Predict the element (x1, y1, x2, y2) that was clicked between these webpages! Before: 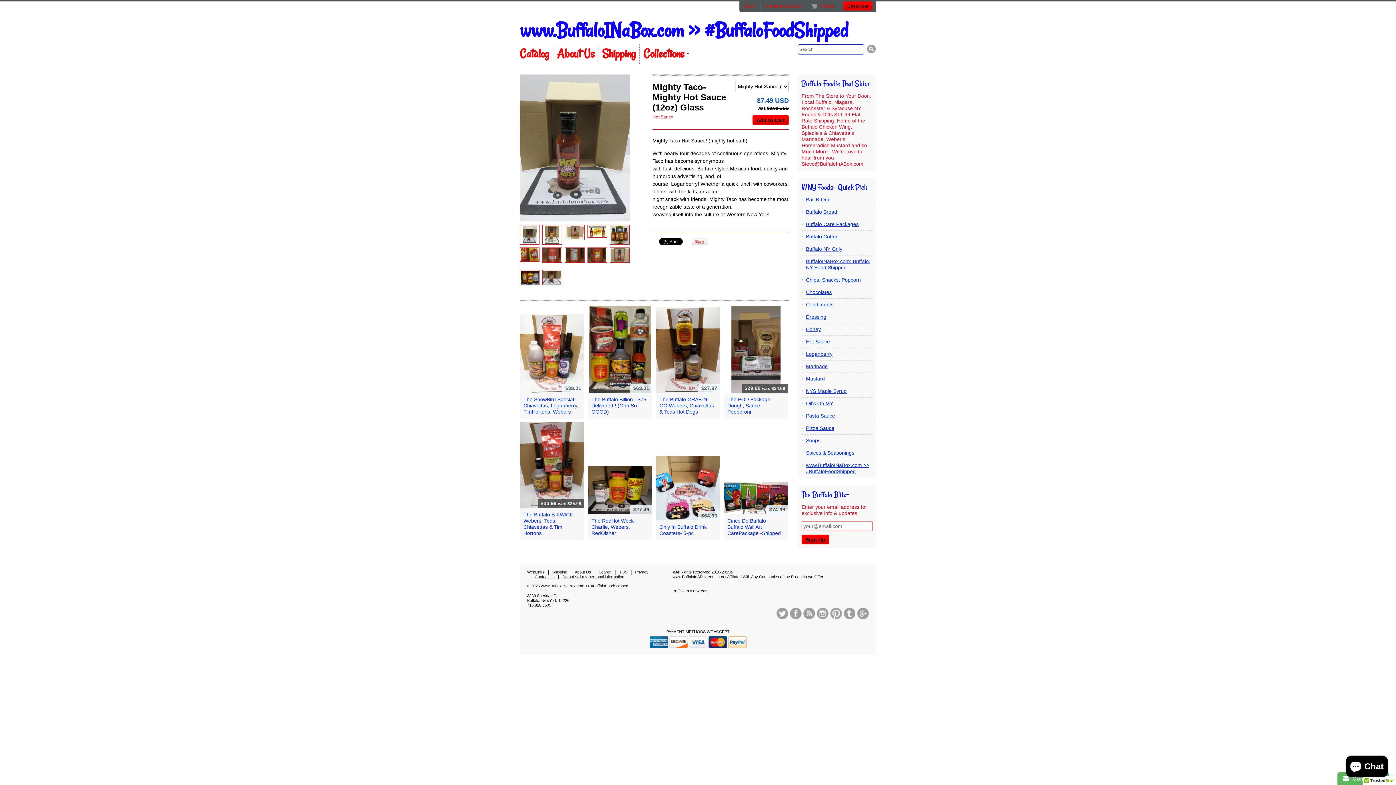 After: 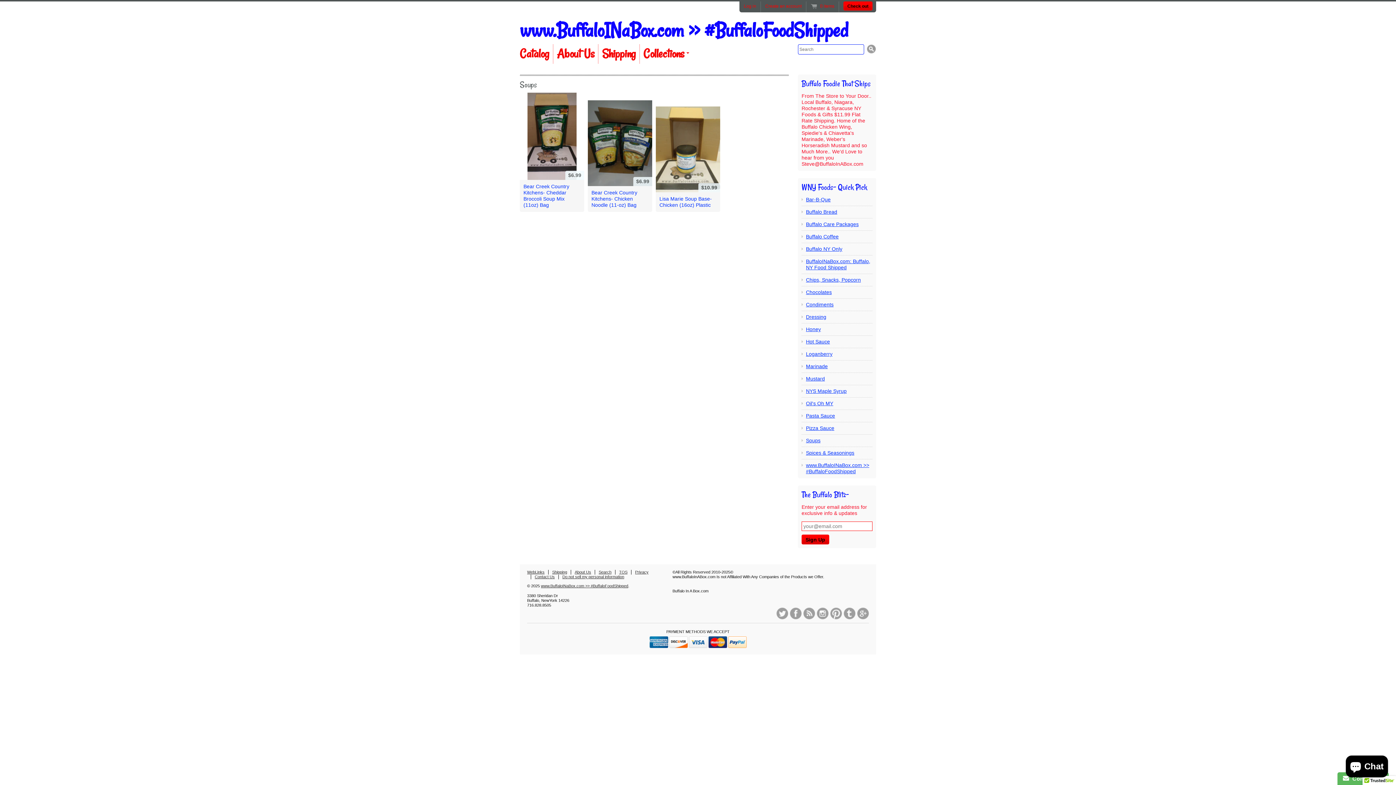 Action: label: Soups bbox: (806, 437, 872, 444)